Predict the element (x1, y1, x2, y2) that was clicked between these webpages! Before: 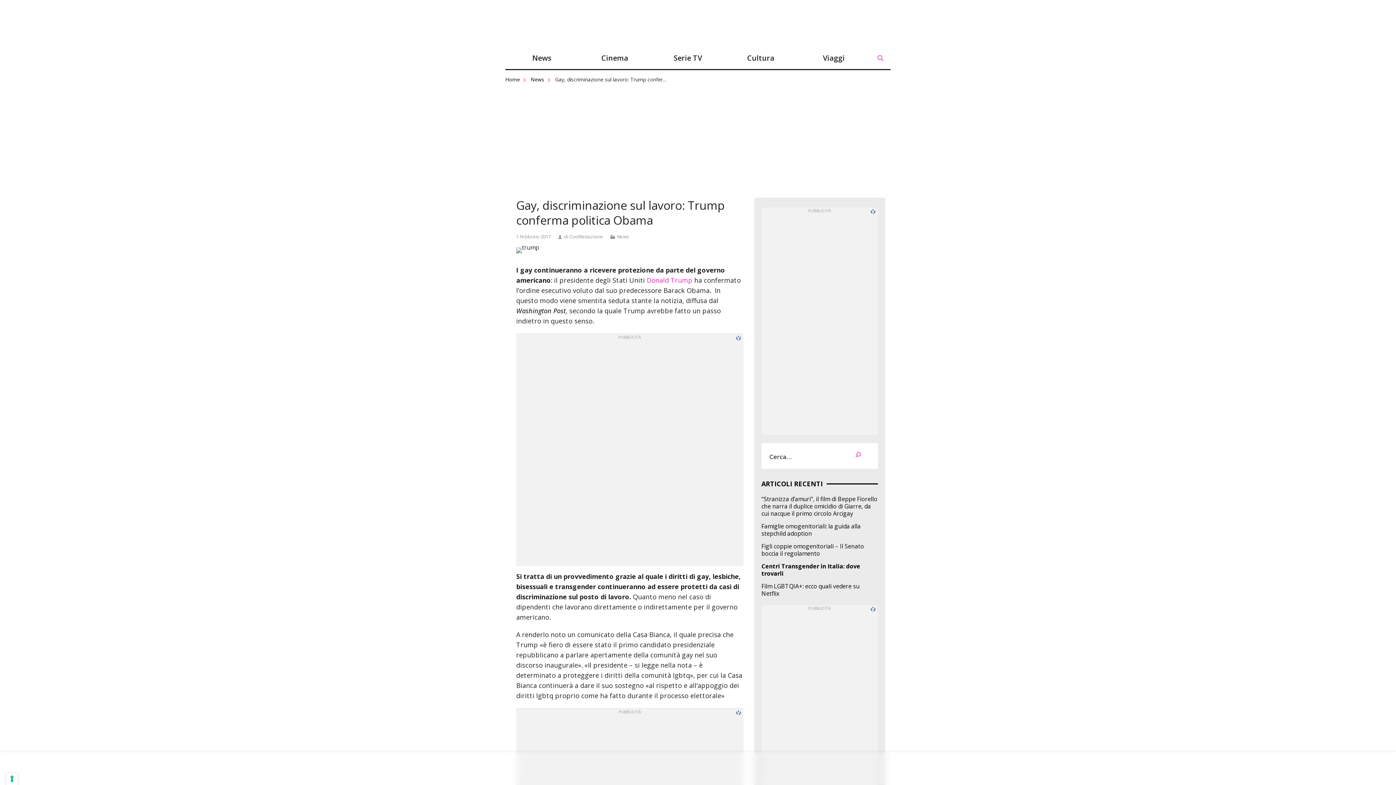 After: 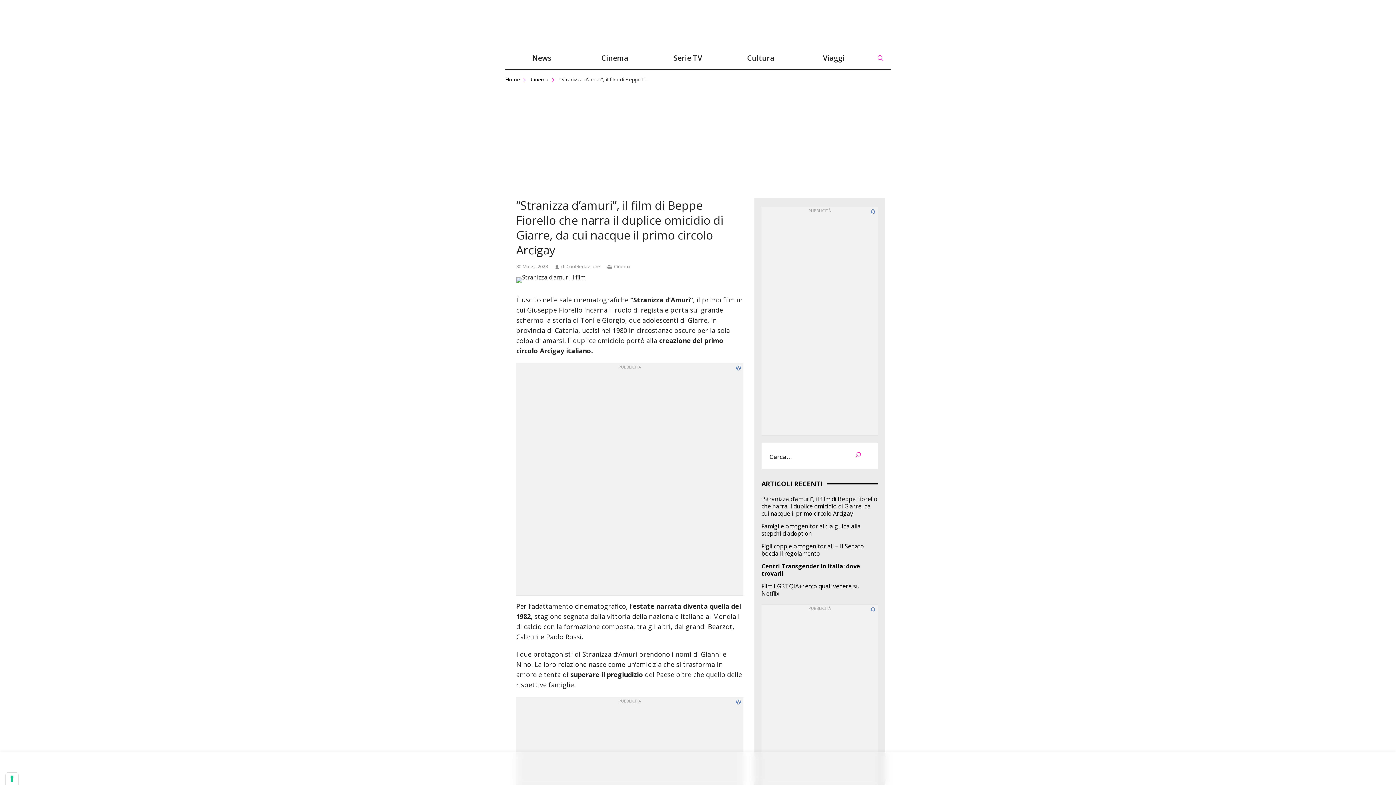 Action: bbox: (761, 495, 878, 517) label: “Stranizza d’amuri”, il film di Beppe Fiorello che narra il duplice omicidio di Giarre, da cui nacque il primo circolo Arcigay